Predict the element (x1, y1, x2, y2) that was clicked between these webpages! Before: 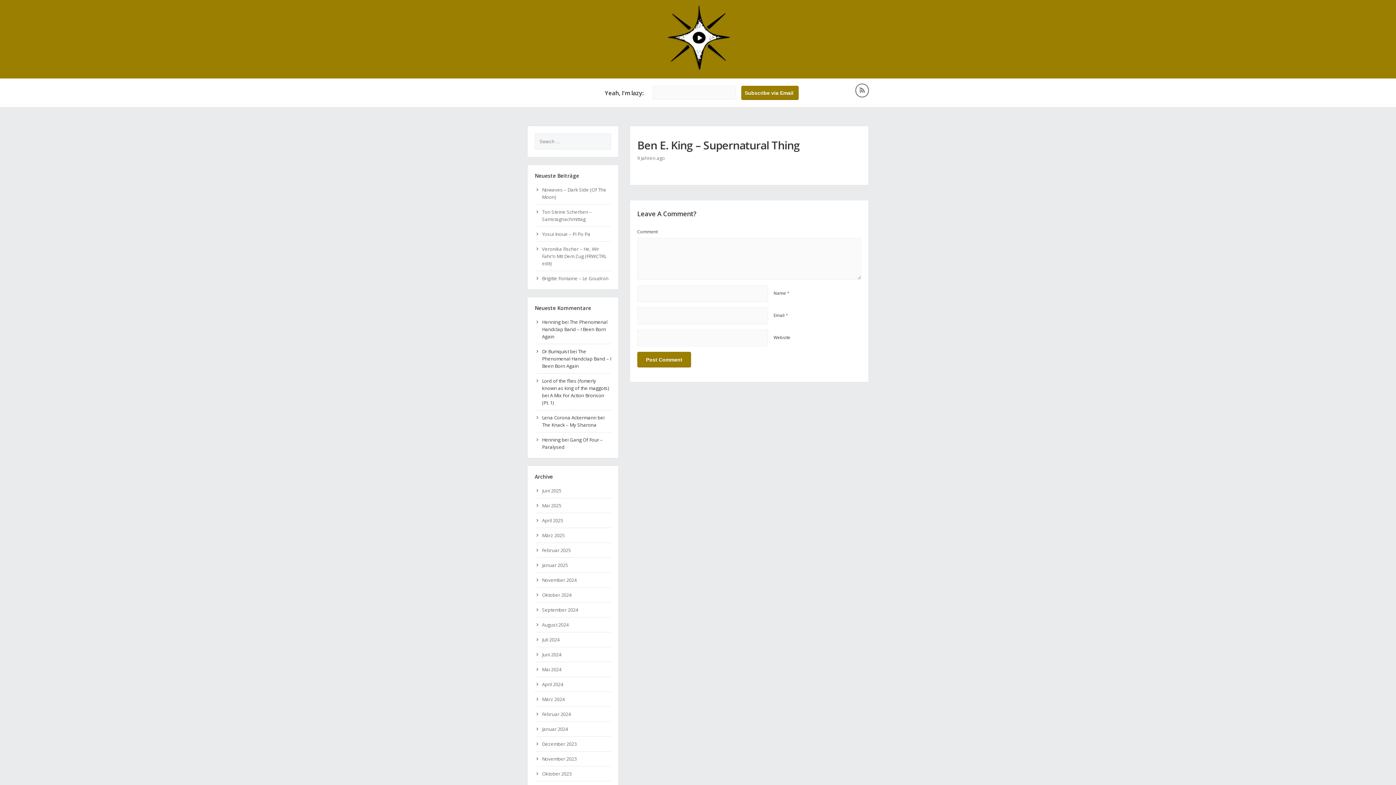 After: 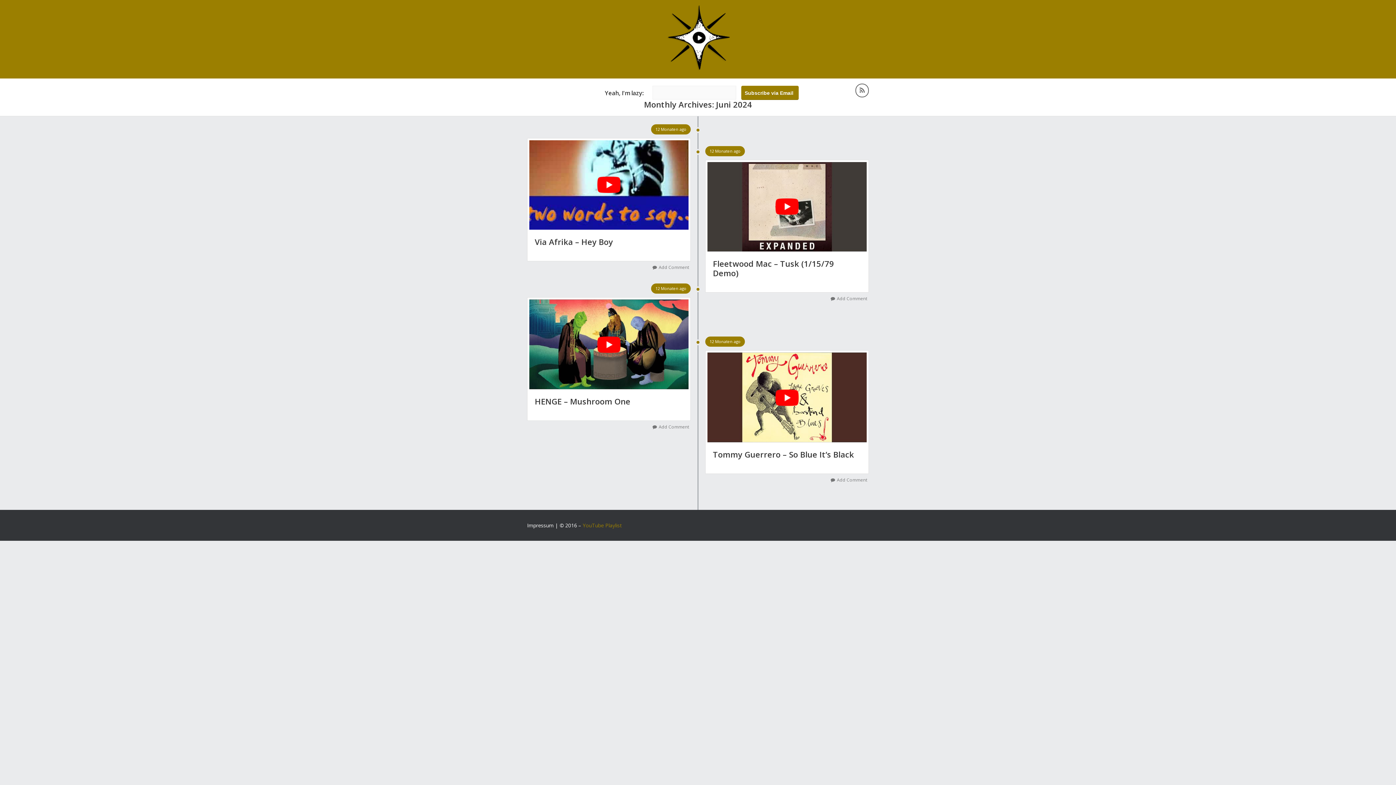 Action: label: Juni 2024 bbox: (542, 651, 561, 658)